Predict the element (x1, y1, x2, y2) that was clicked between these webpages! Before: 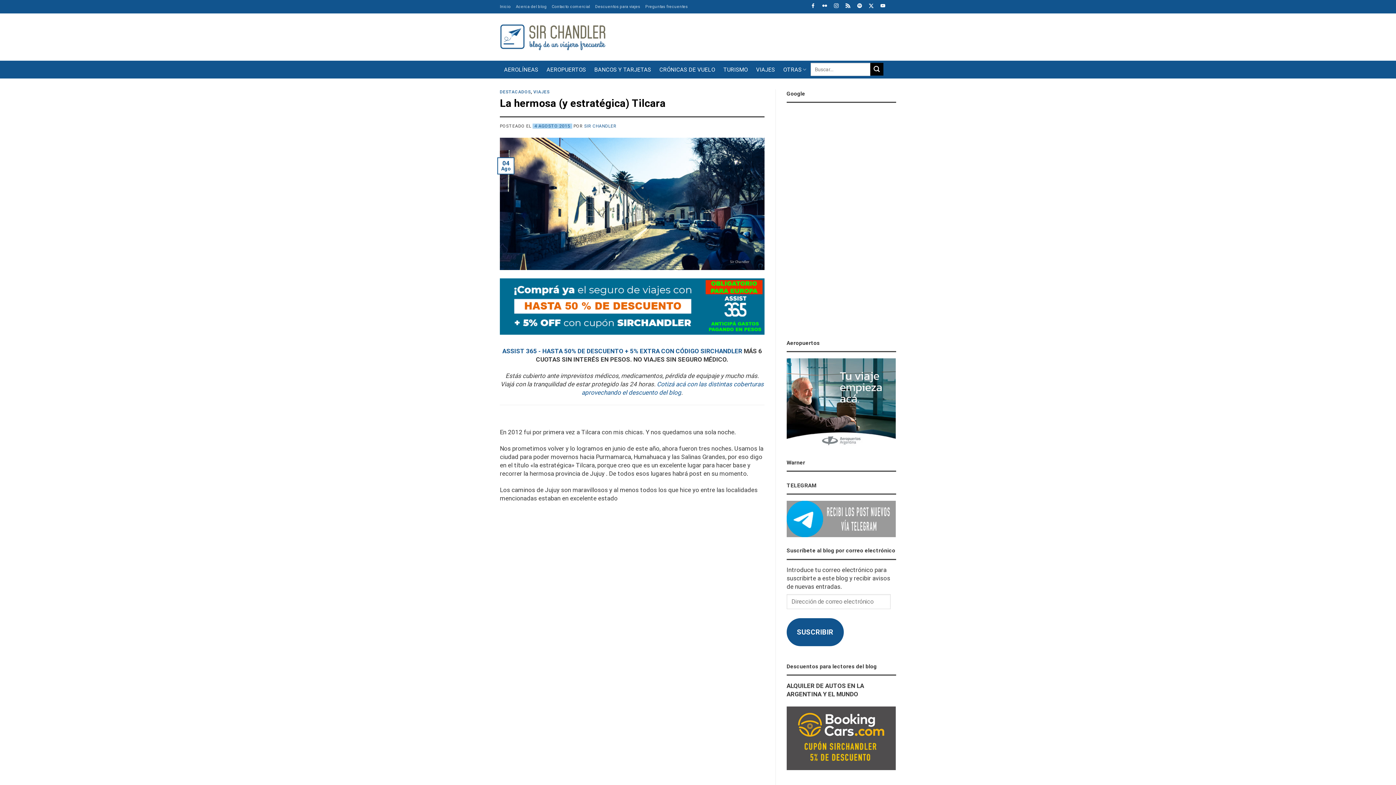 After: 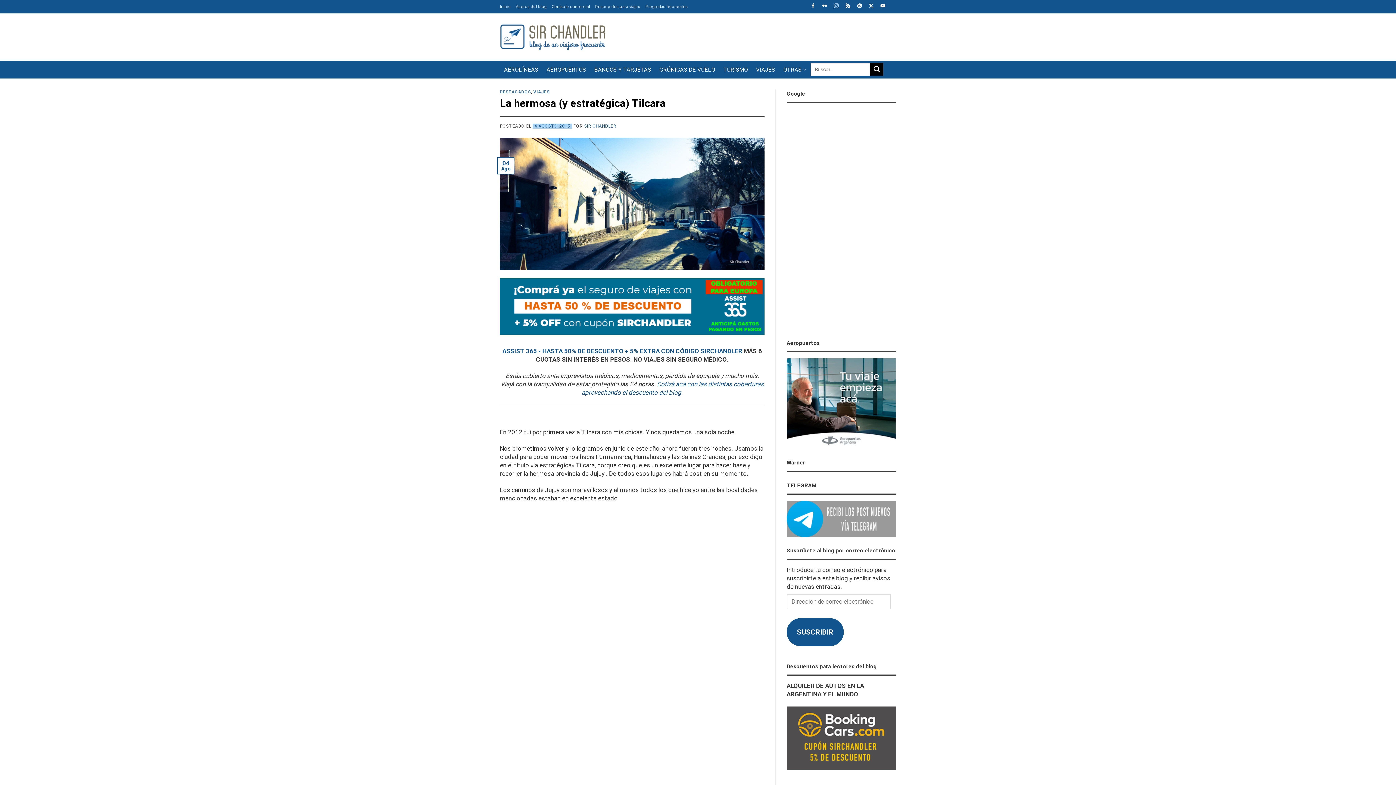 Action: bbox: (828, 2, 840, 9) label:  